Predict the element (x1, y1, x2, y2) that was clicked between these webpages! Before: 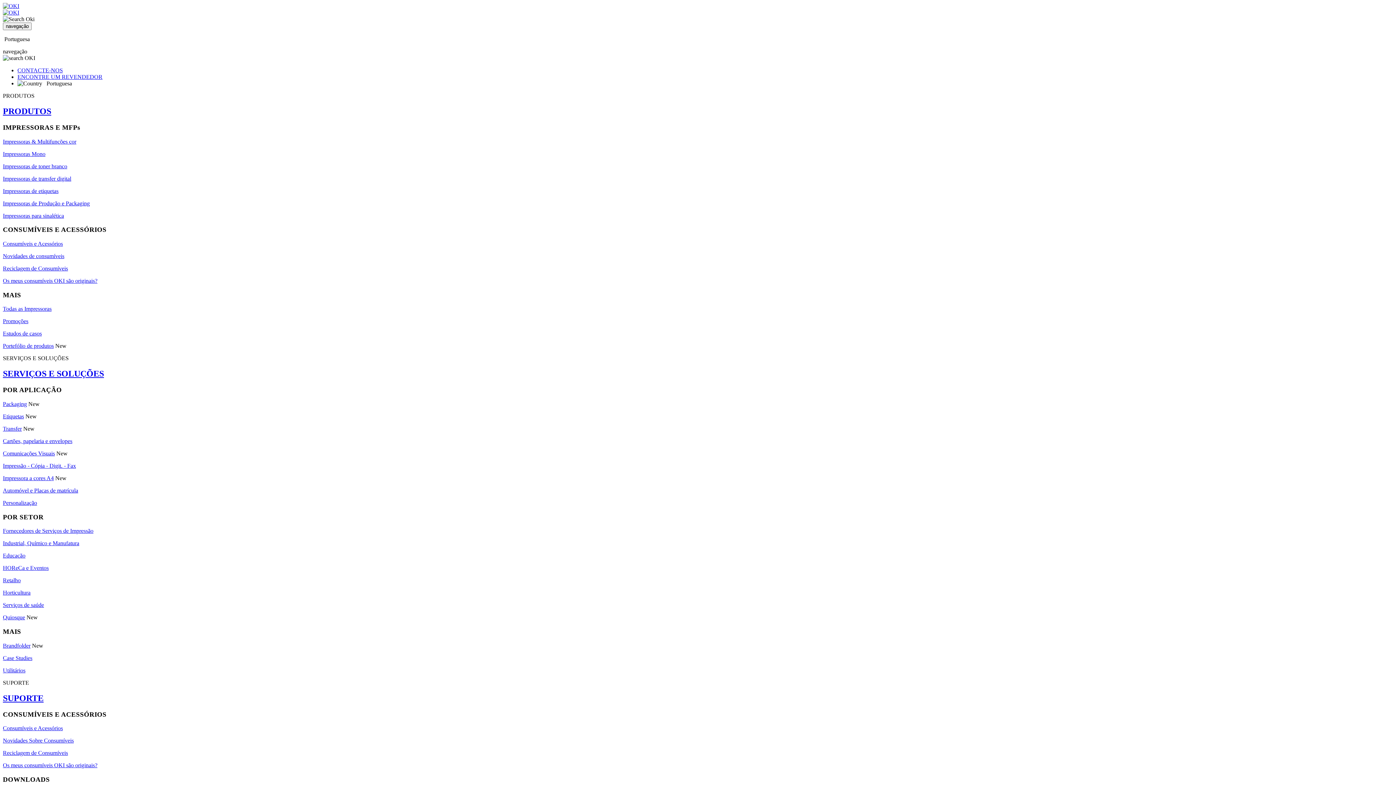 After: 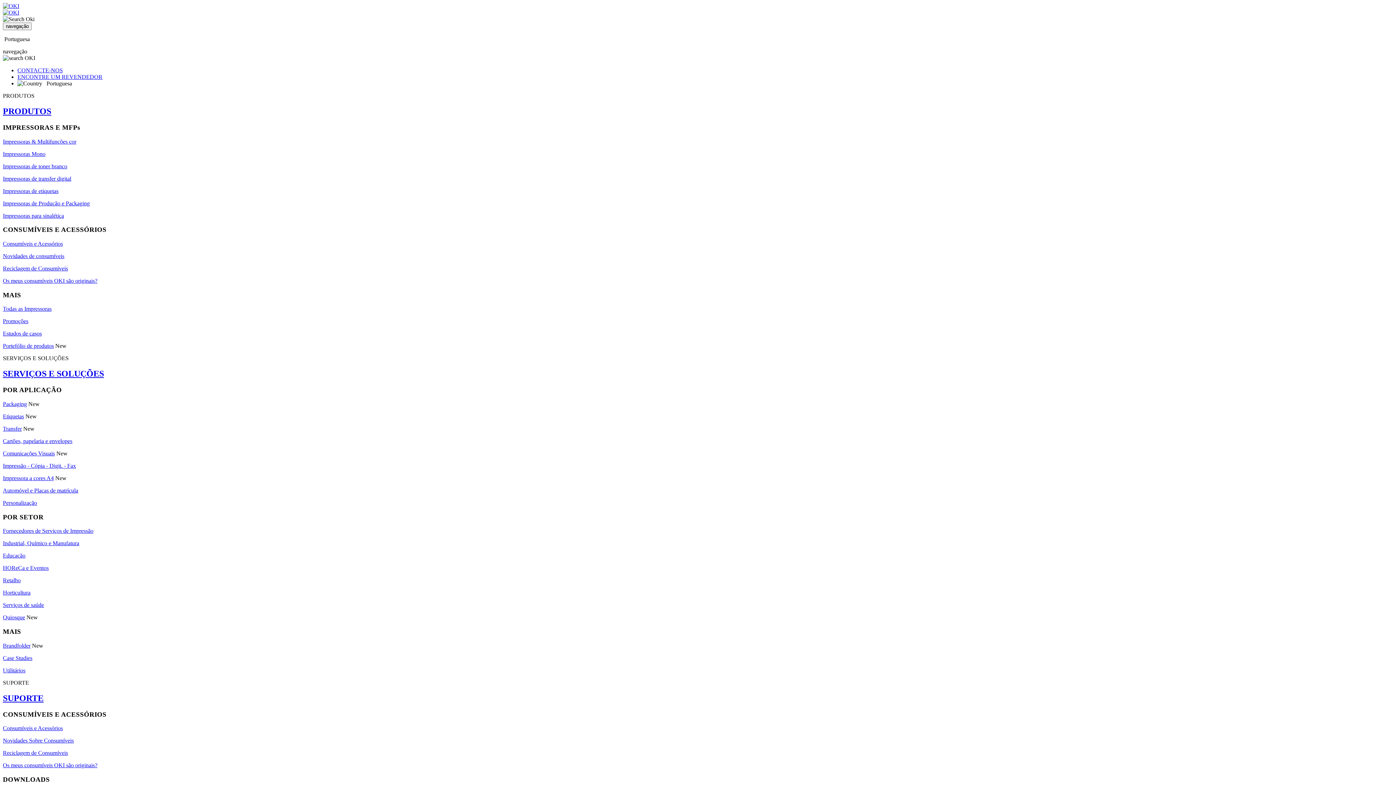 Action: label: Novidades Sobre Consumíveis bbox: (2, 737, 73, 744)